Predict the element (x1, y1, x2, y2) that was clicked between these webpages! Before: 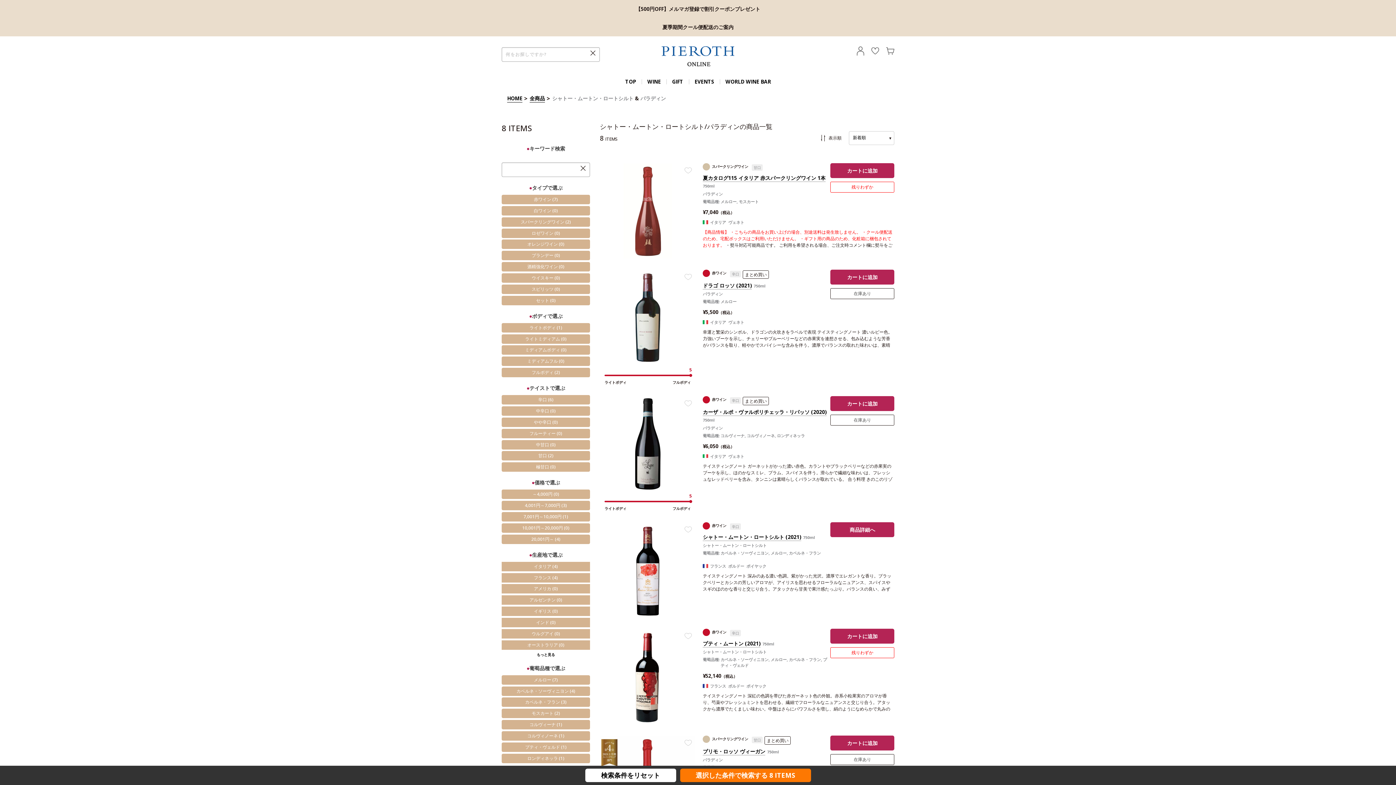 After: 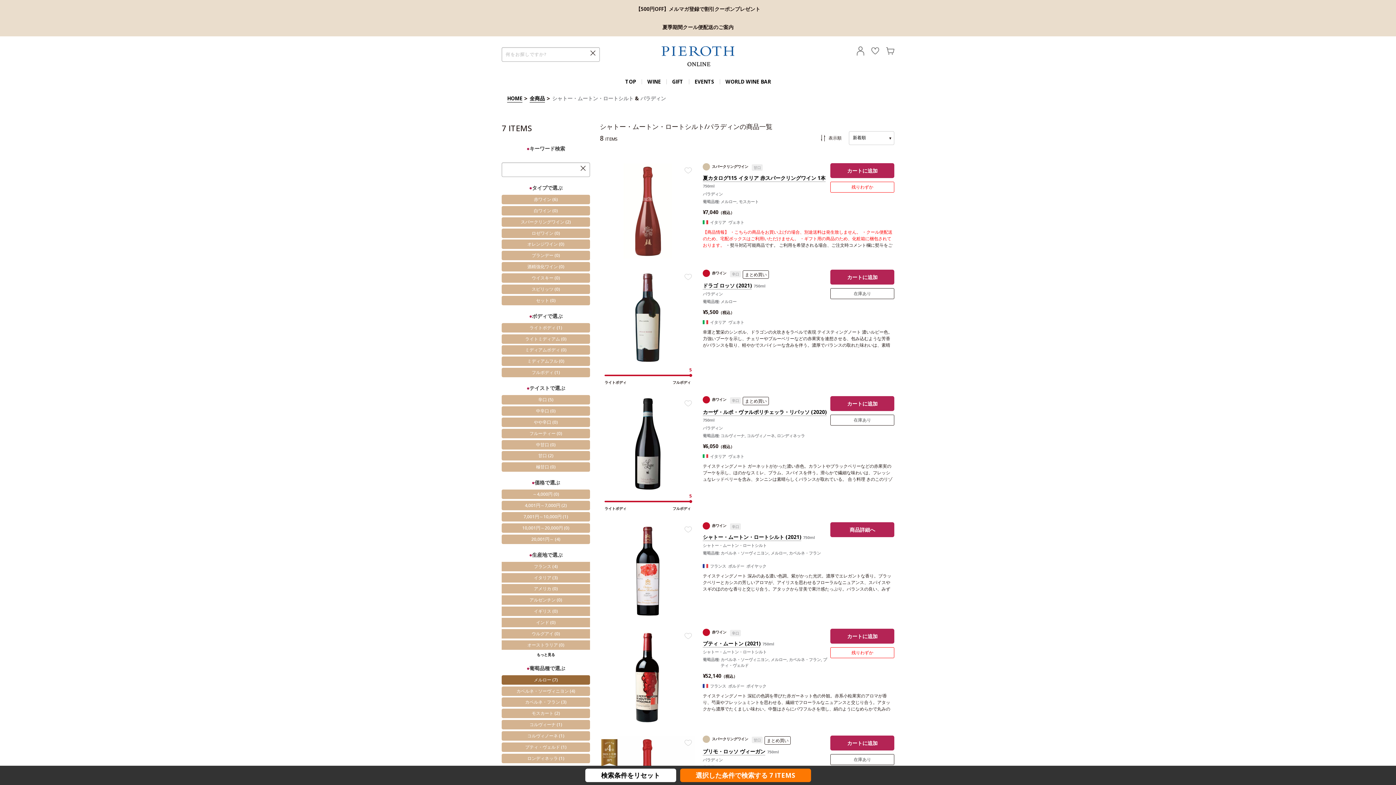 Action: label: メルロー (7) bbox: (501, 675, 590, 684)